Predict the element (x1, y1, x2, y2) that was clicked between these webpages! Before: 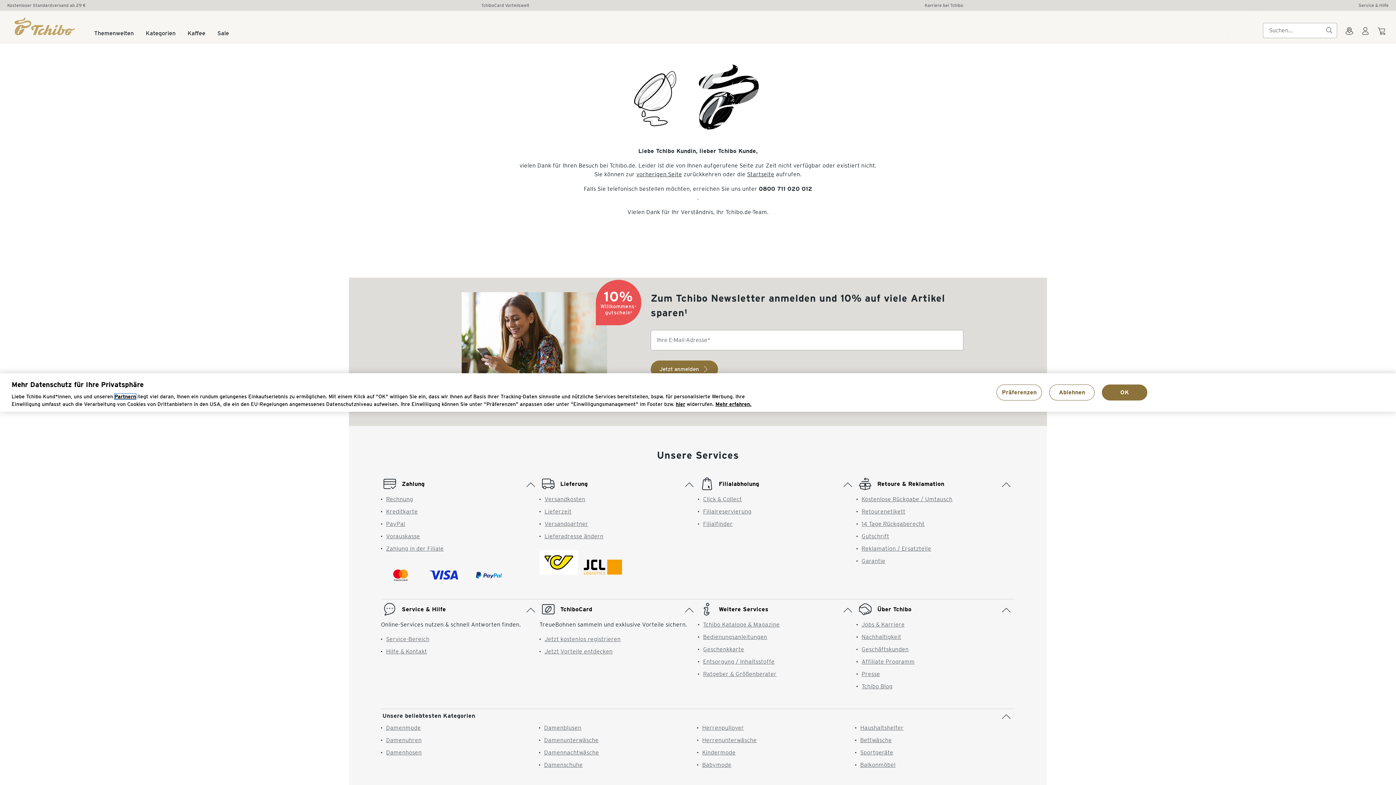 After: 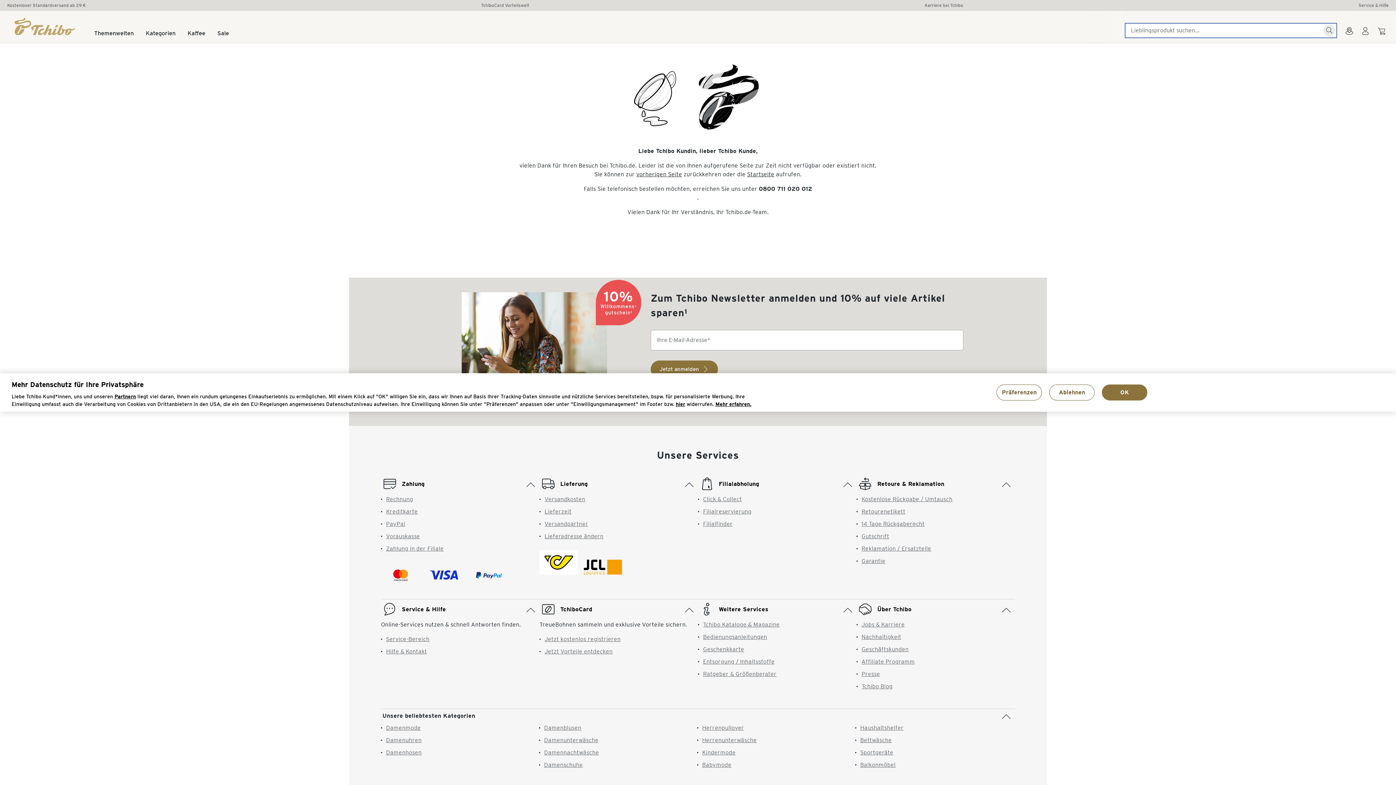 Action: bbox: (1323, 24, 1335, 36)